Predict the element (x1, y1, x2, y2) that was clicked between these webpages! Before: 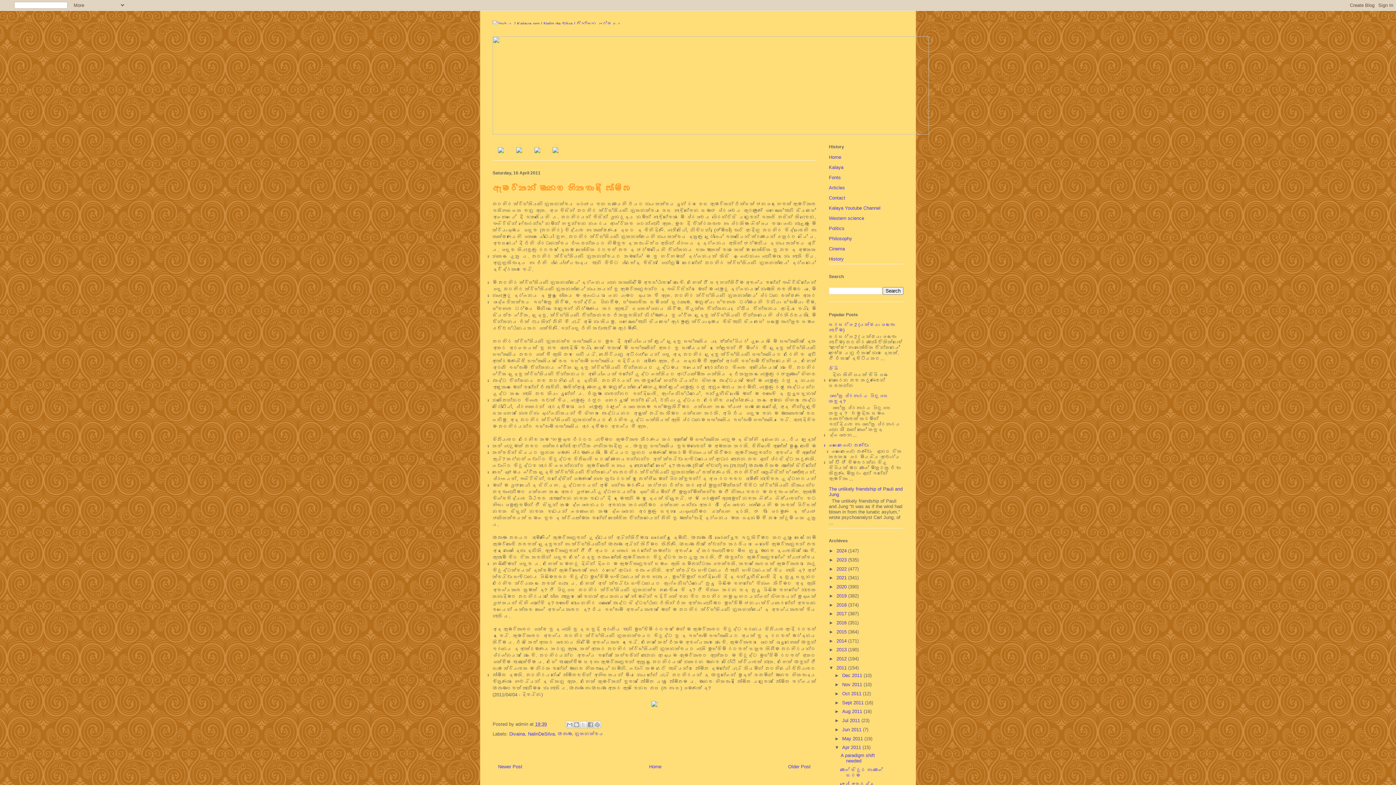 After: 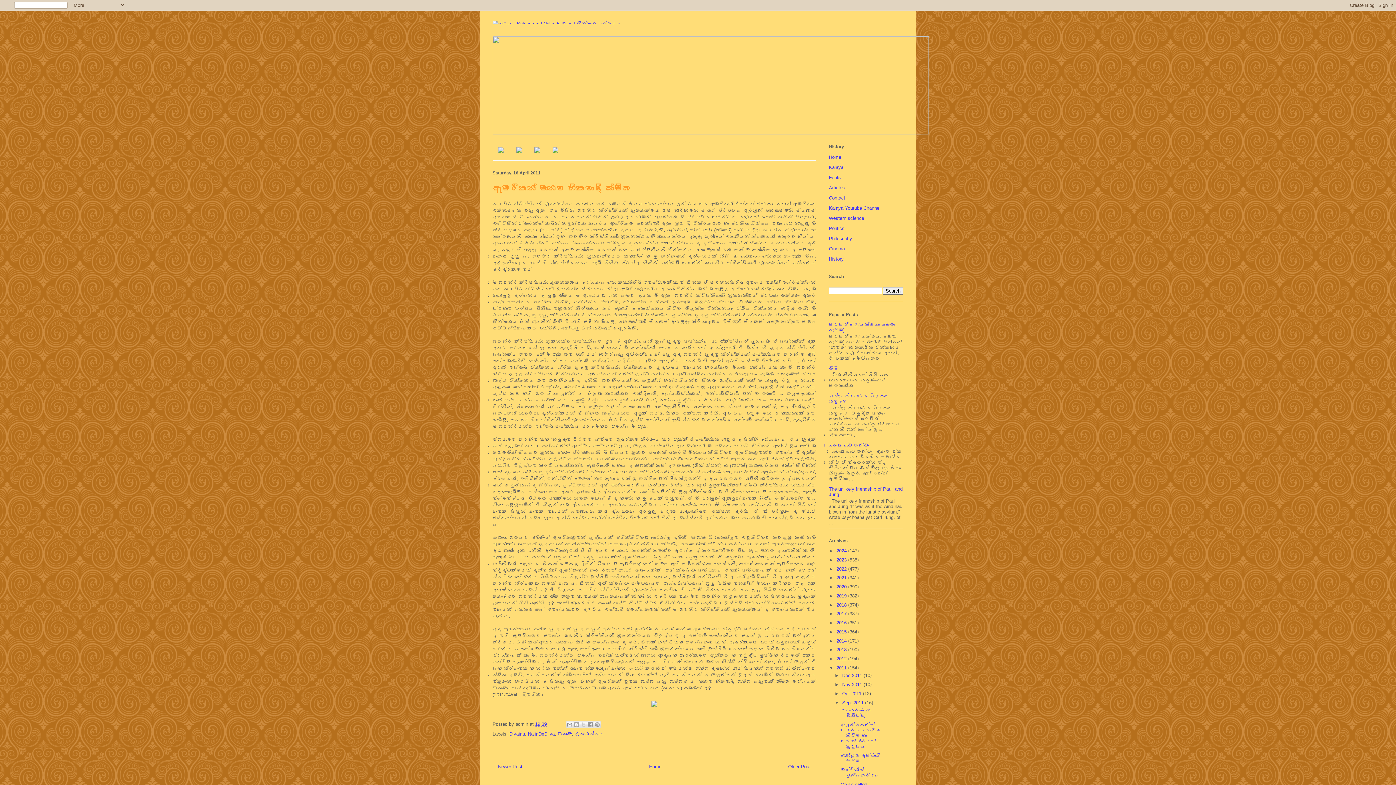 Action: label: ►   bbox: (834, 700, 842, 705)